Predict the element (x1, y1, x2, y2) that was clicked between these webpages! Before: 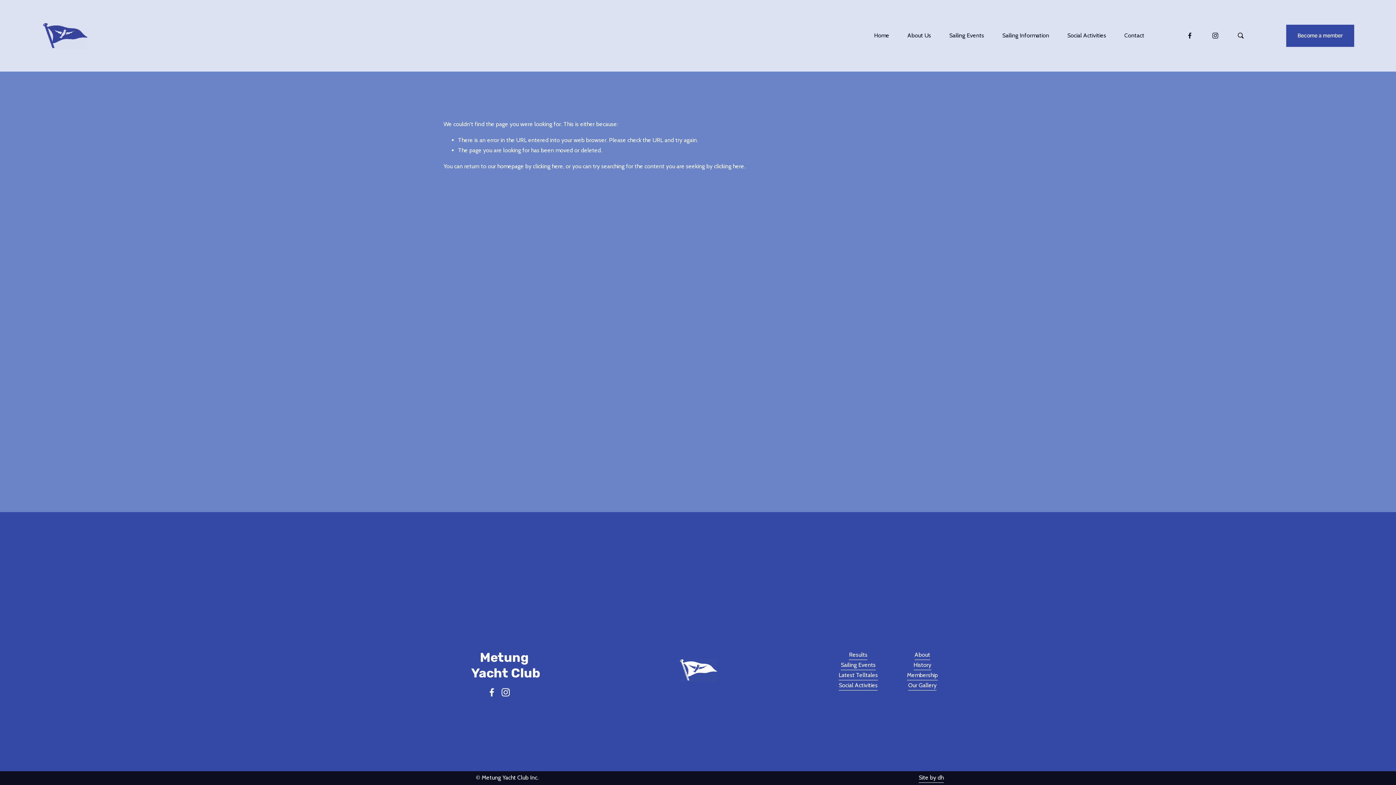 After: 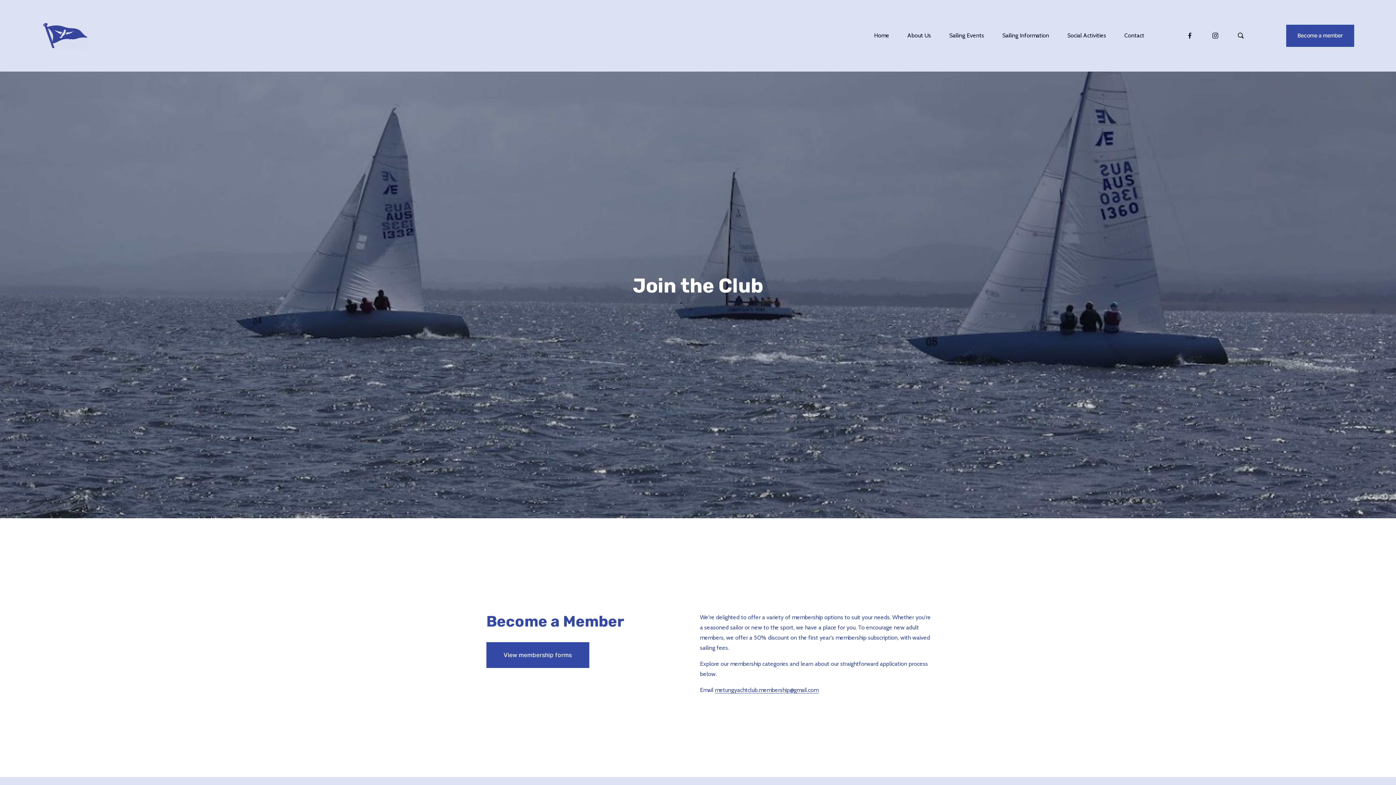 Action: label: Membership bbox: (907, 670, 938, 680)